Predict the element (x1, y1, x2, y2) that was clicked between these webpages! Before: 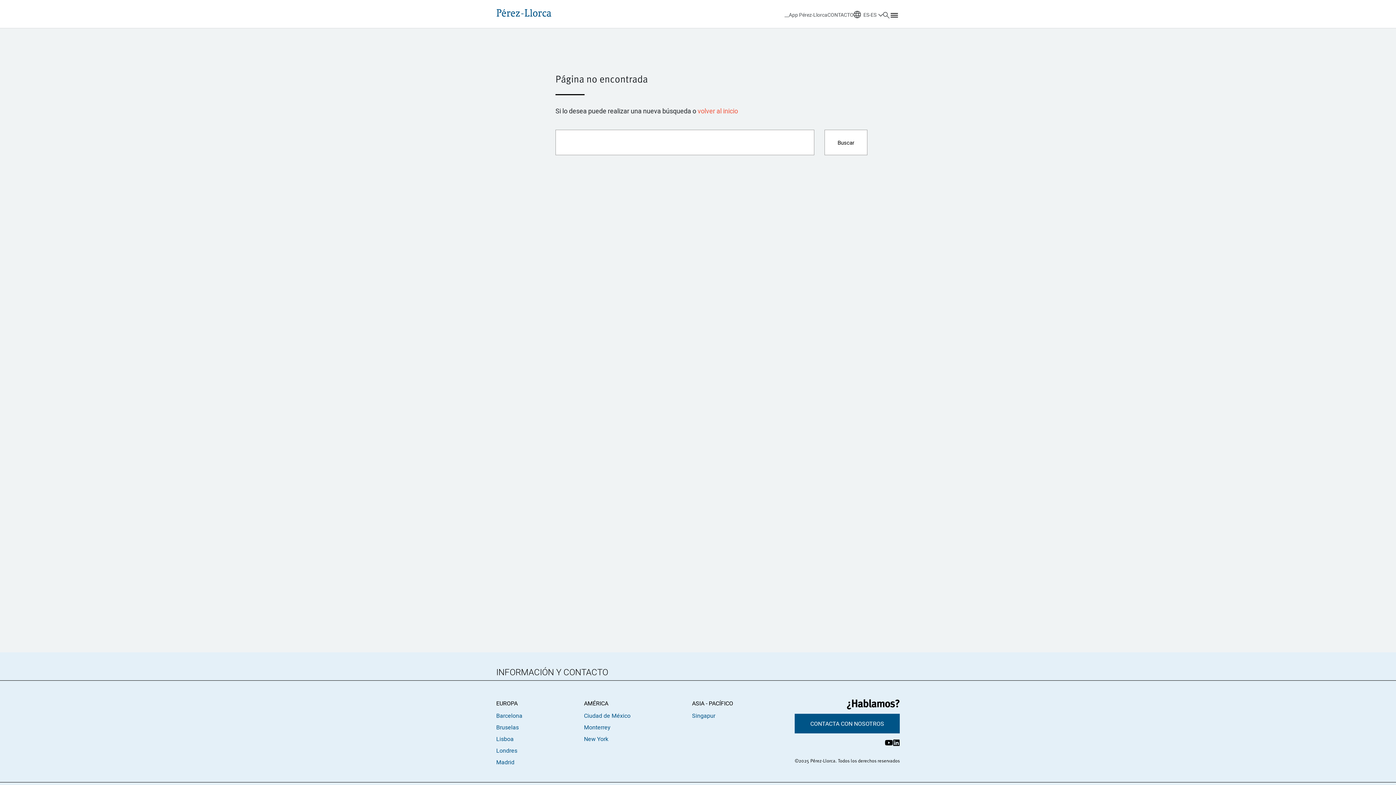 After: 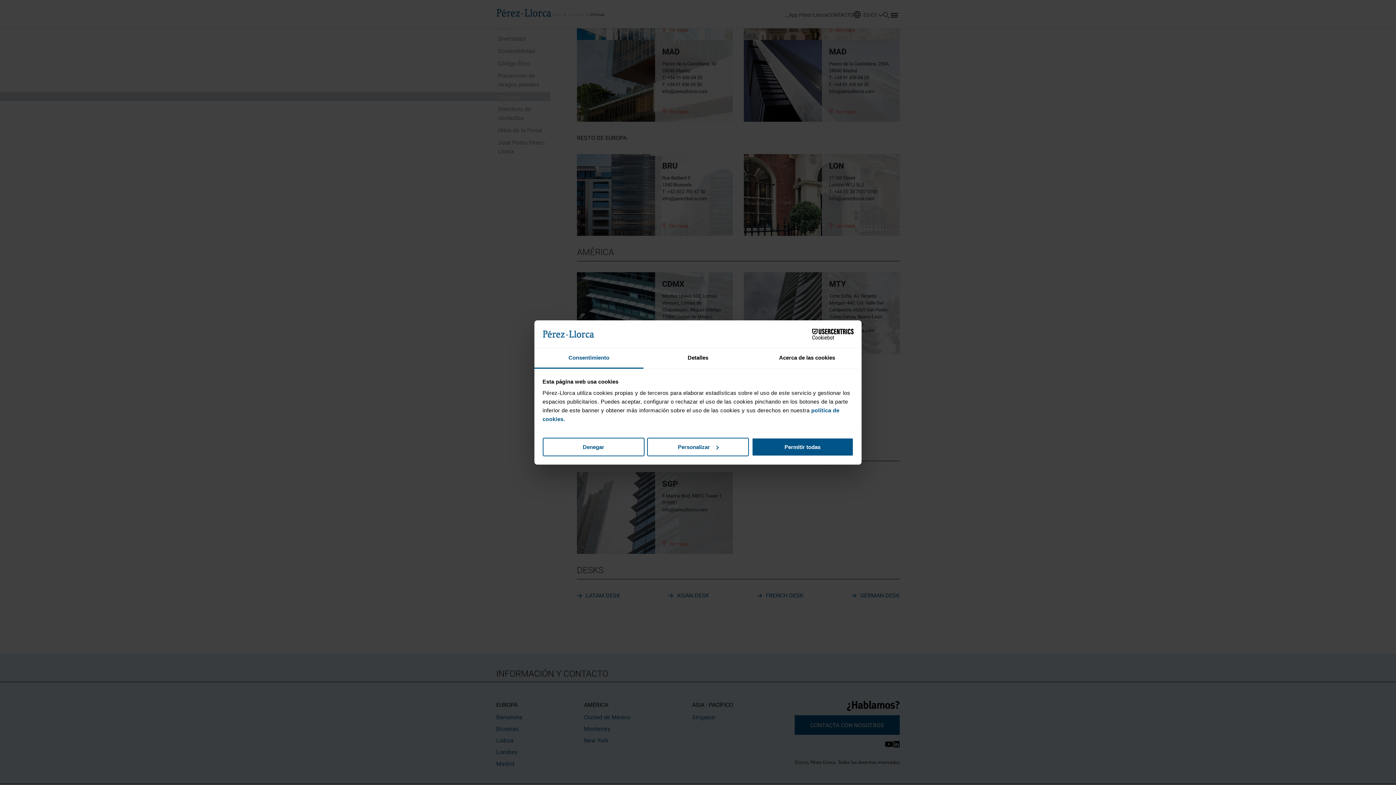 Action: label: Madrid bbox: (496, 758, 522, 766)